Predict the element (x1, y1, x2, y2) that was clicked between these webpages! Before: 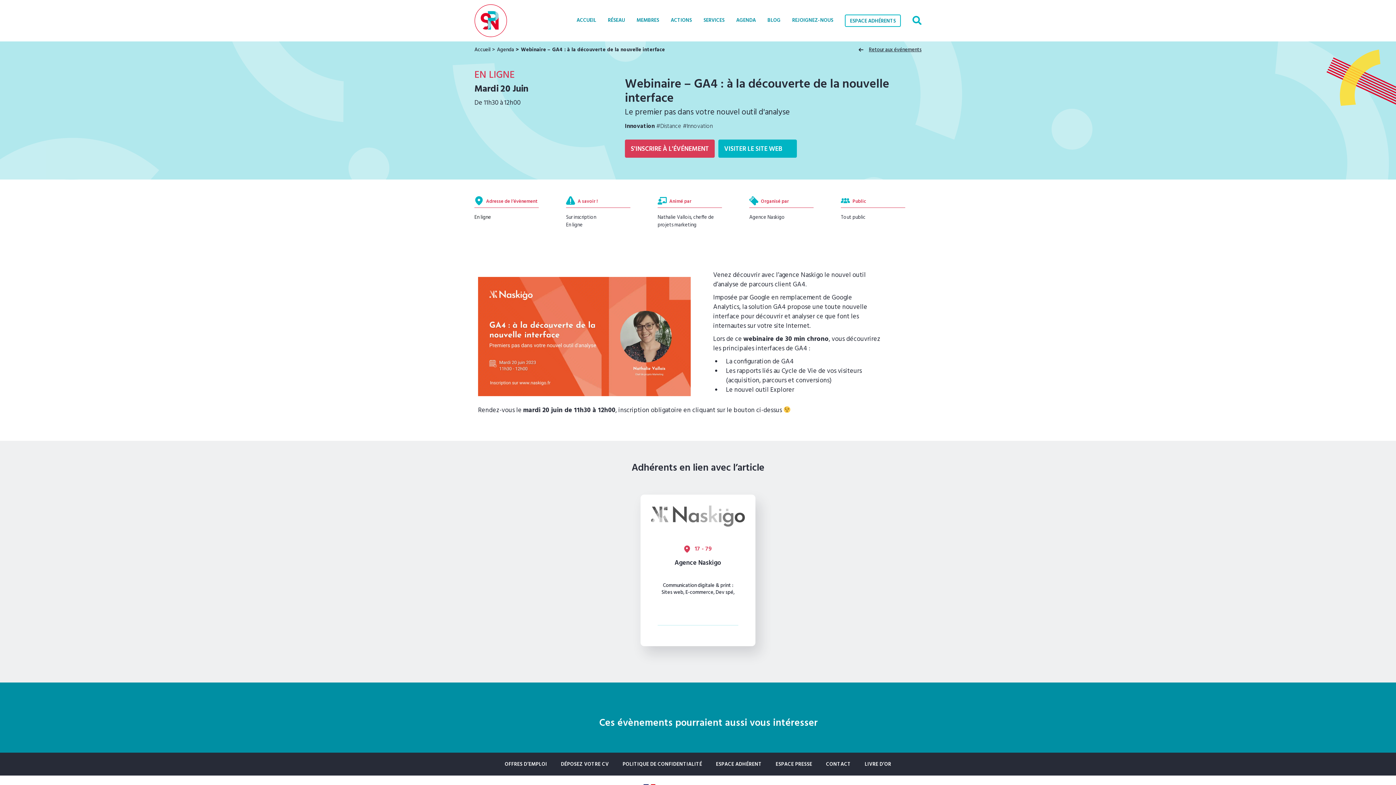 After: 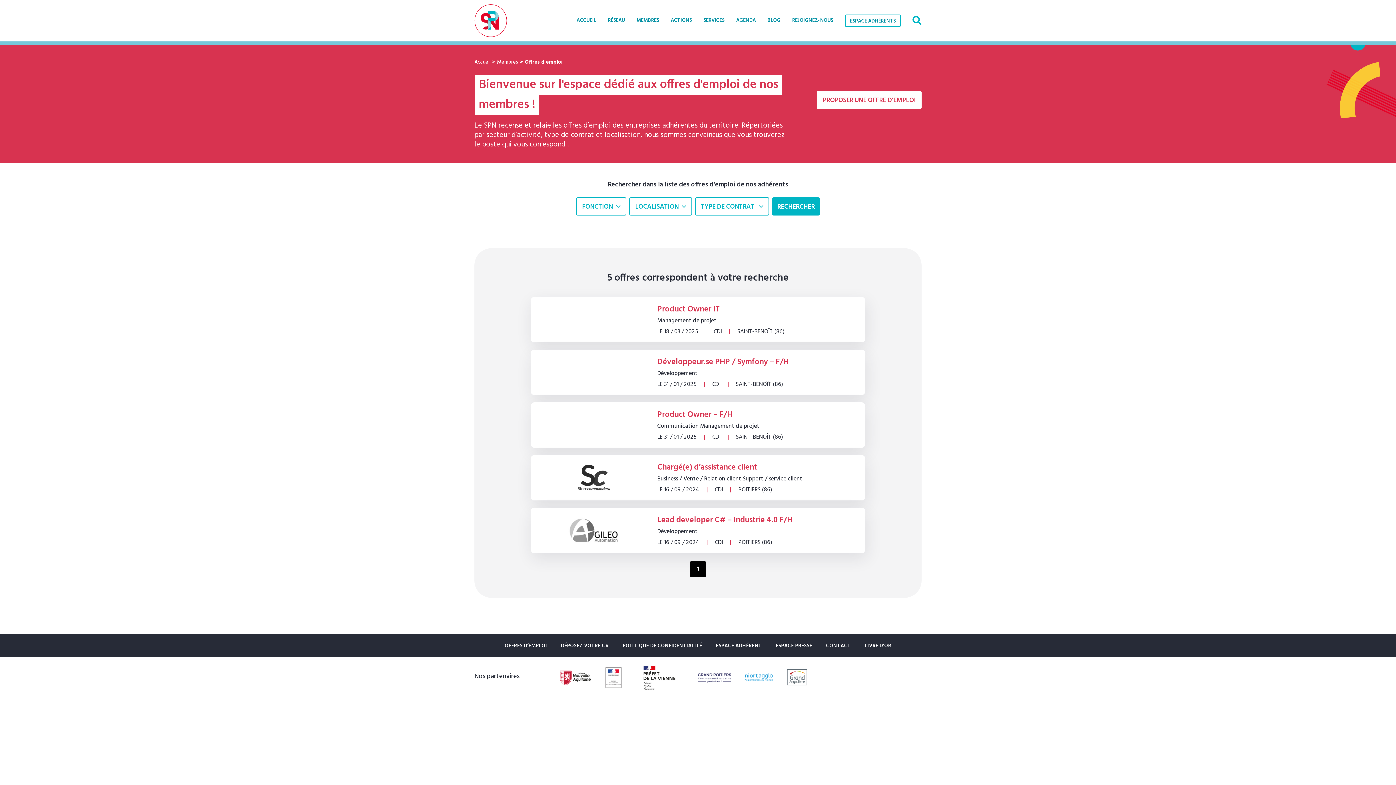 Action: bbox: (504, 761, 547, 769) label: OFFRES D’EMPLOI